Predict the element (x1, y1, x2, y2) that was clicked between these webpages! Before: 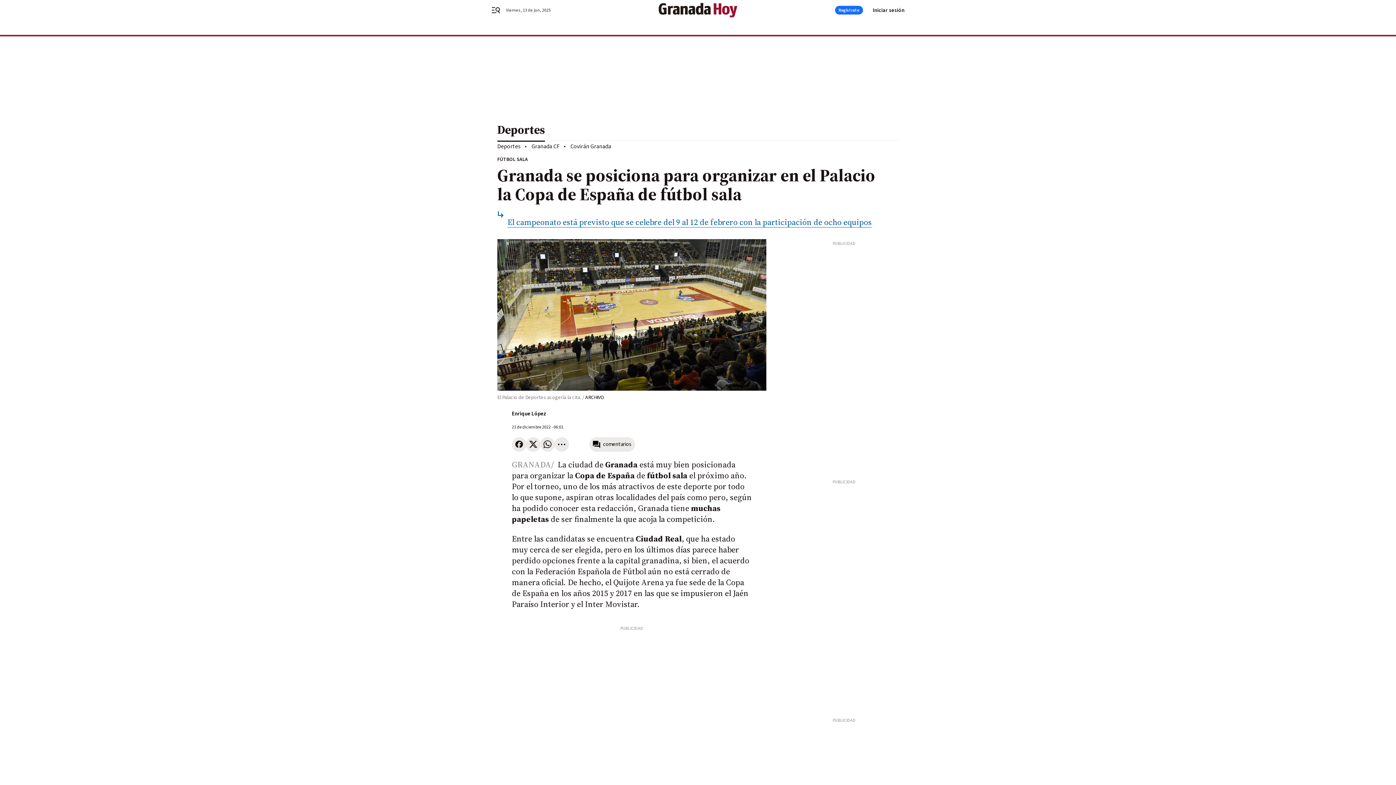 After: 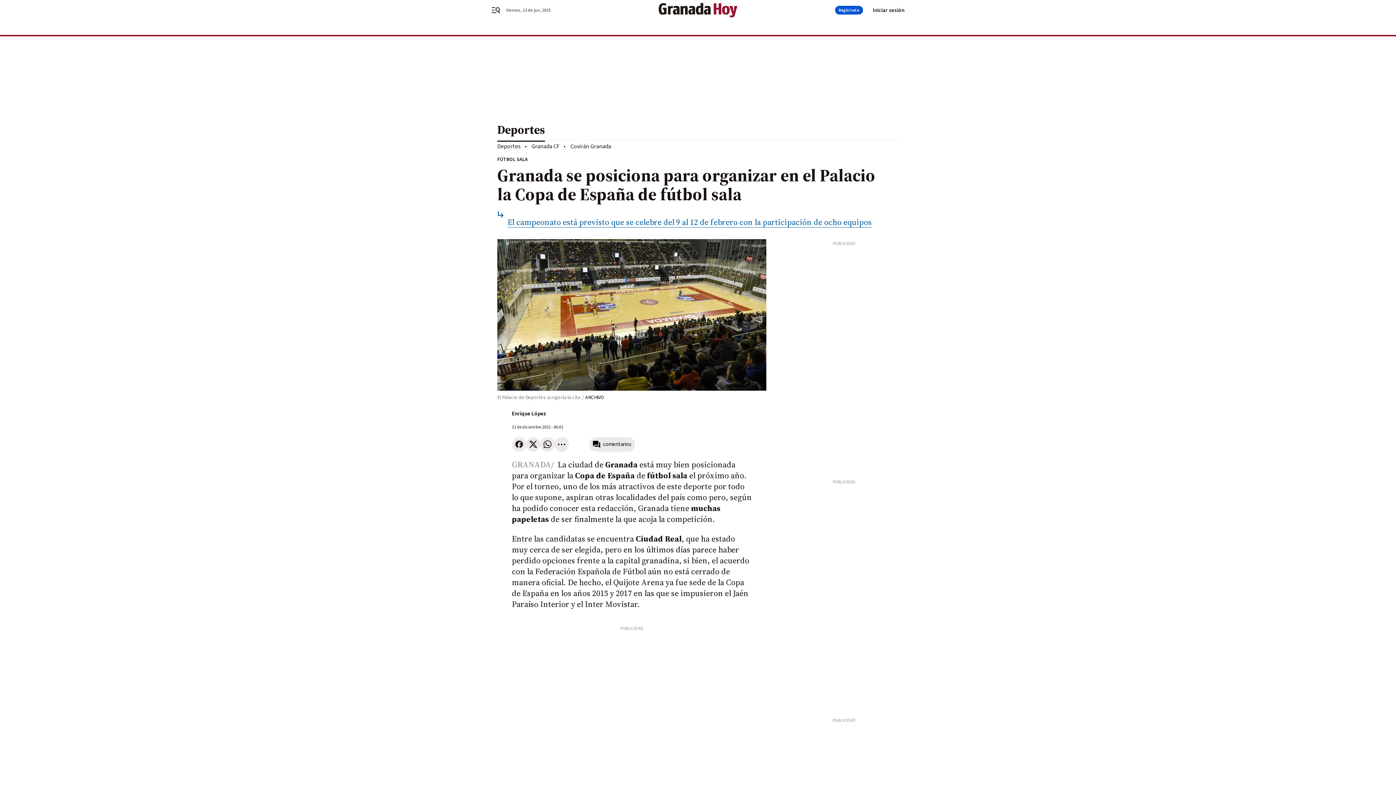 Action: label: Regístrate bbox: (835, 5, 863, 14)